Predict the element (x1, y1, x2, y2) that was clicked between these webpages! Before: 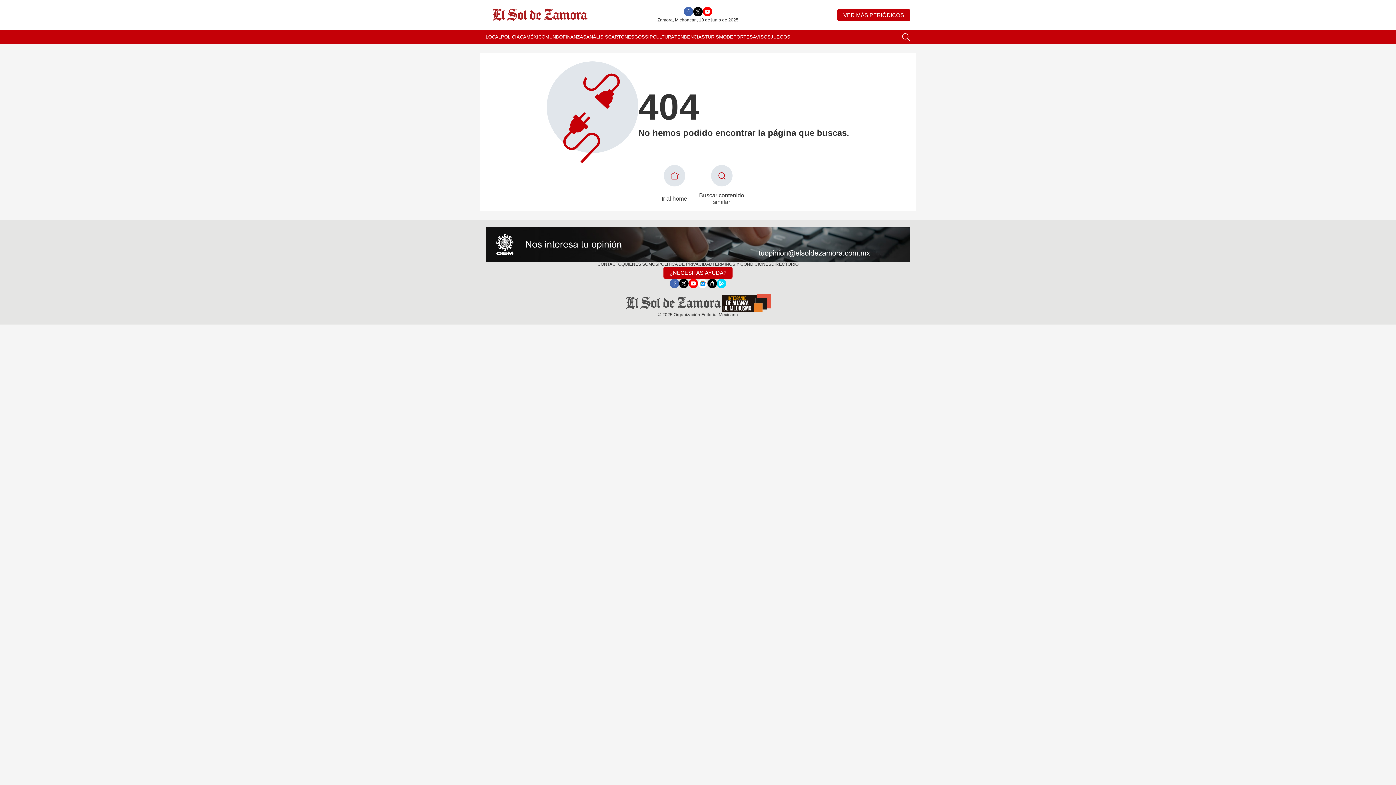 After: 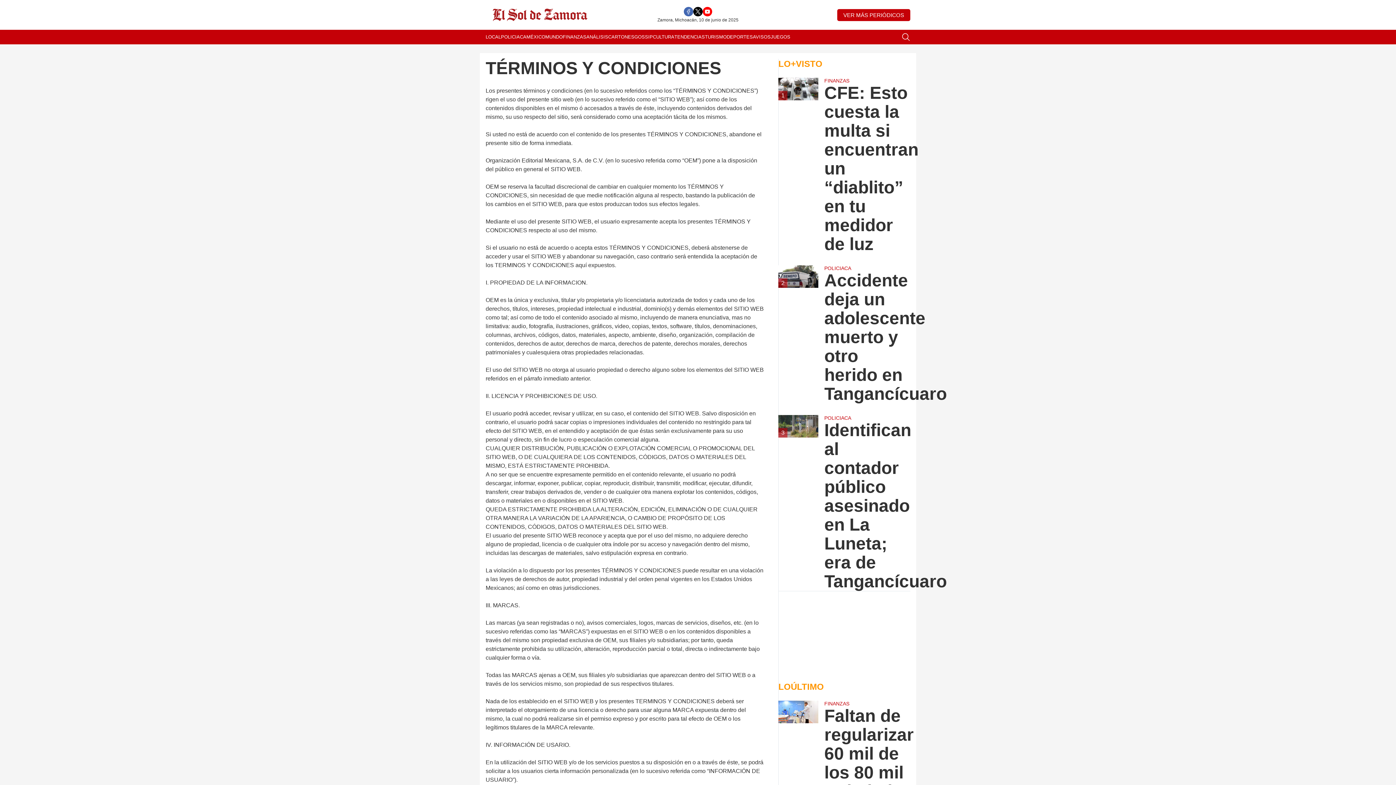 Action: label: TÉRMINOS Y CONDICIONES bbox: (712, 261, 771, 266)